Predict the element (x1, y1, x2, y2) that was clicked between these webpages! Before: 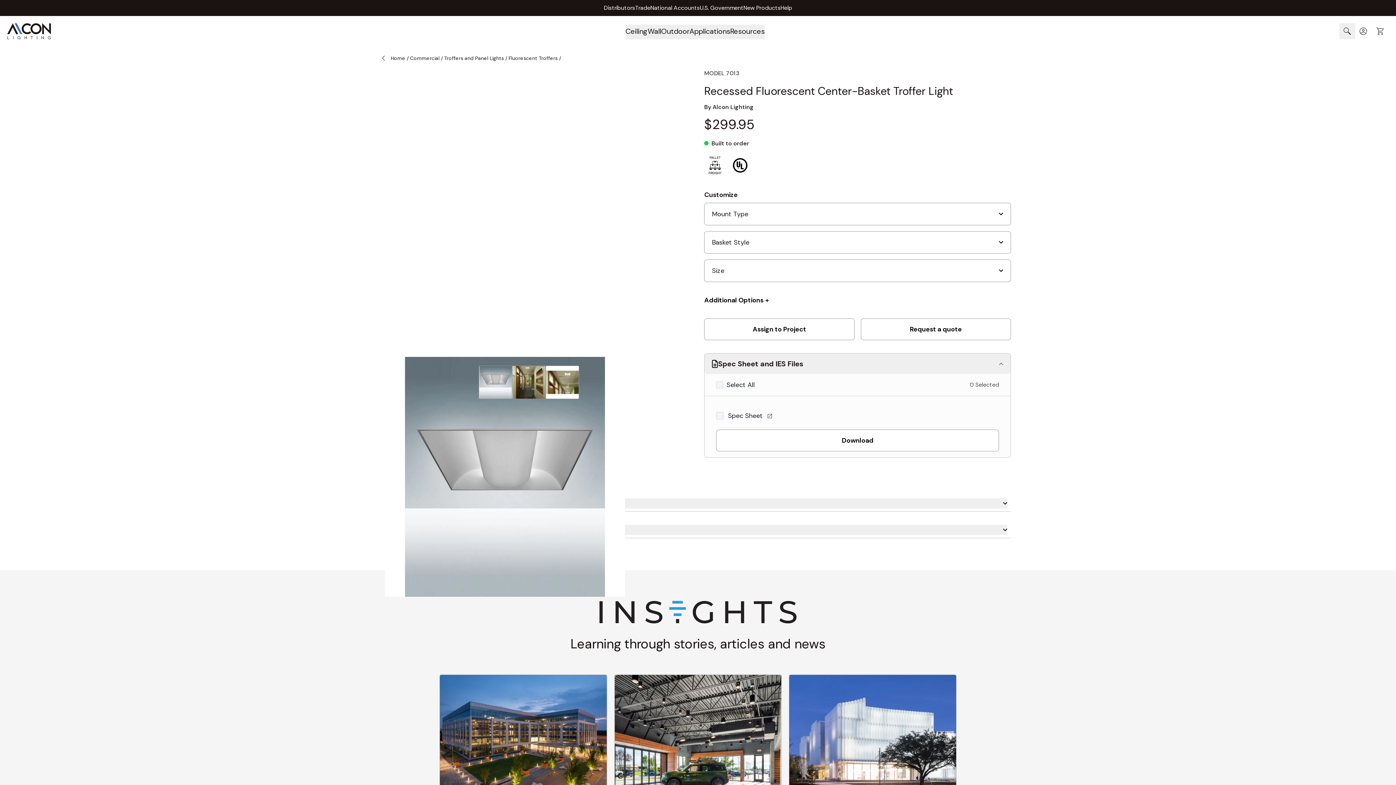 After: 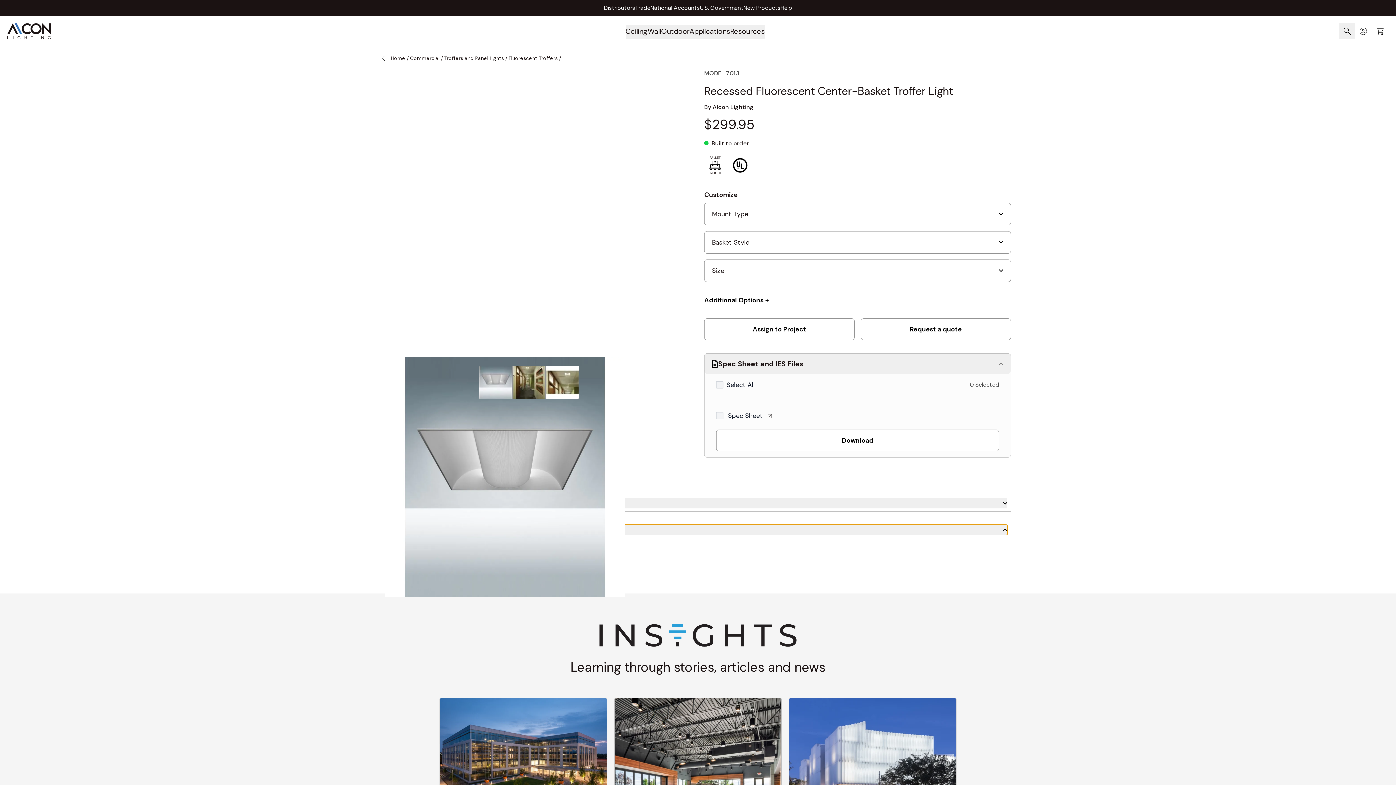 Action: bbox: (385, 525, 1007, 535) label: Reviews